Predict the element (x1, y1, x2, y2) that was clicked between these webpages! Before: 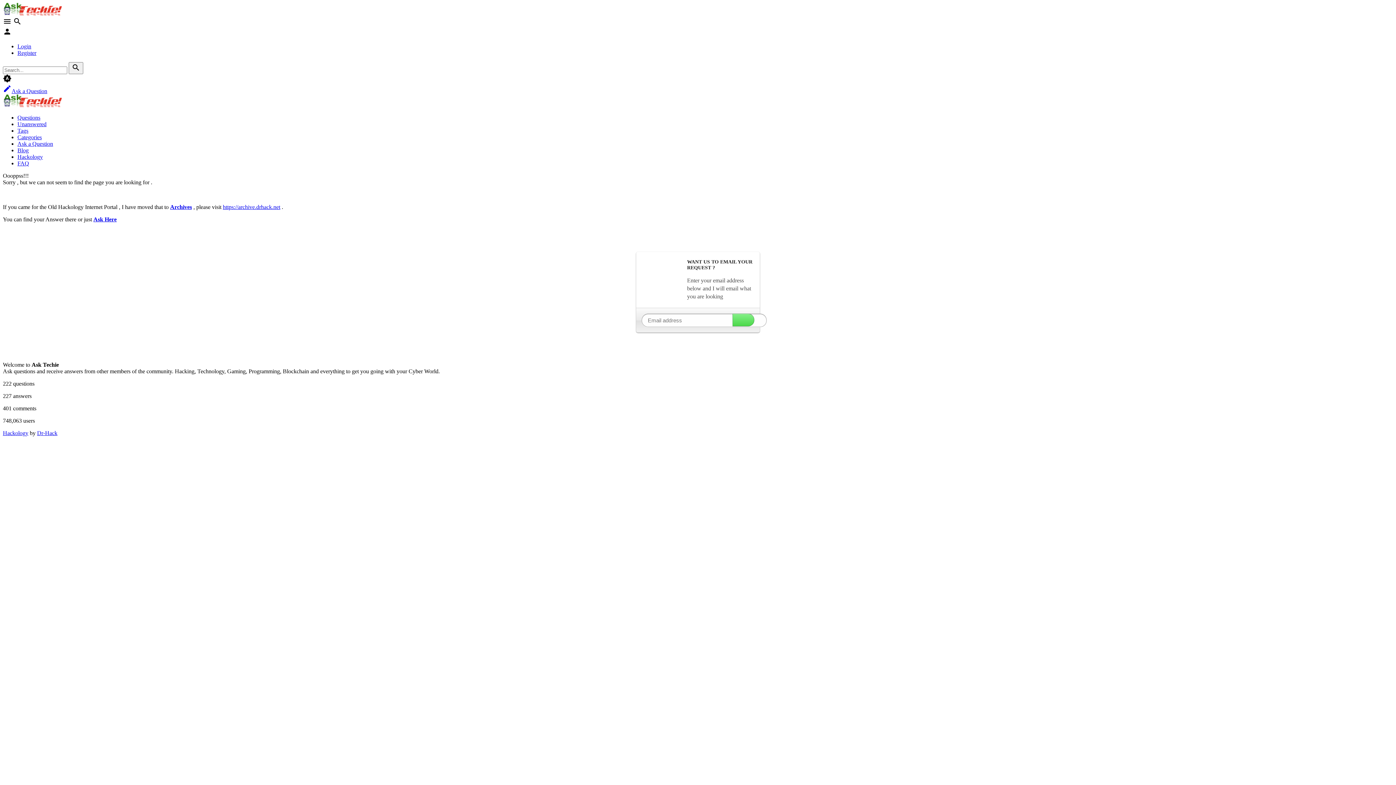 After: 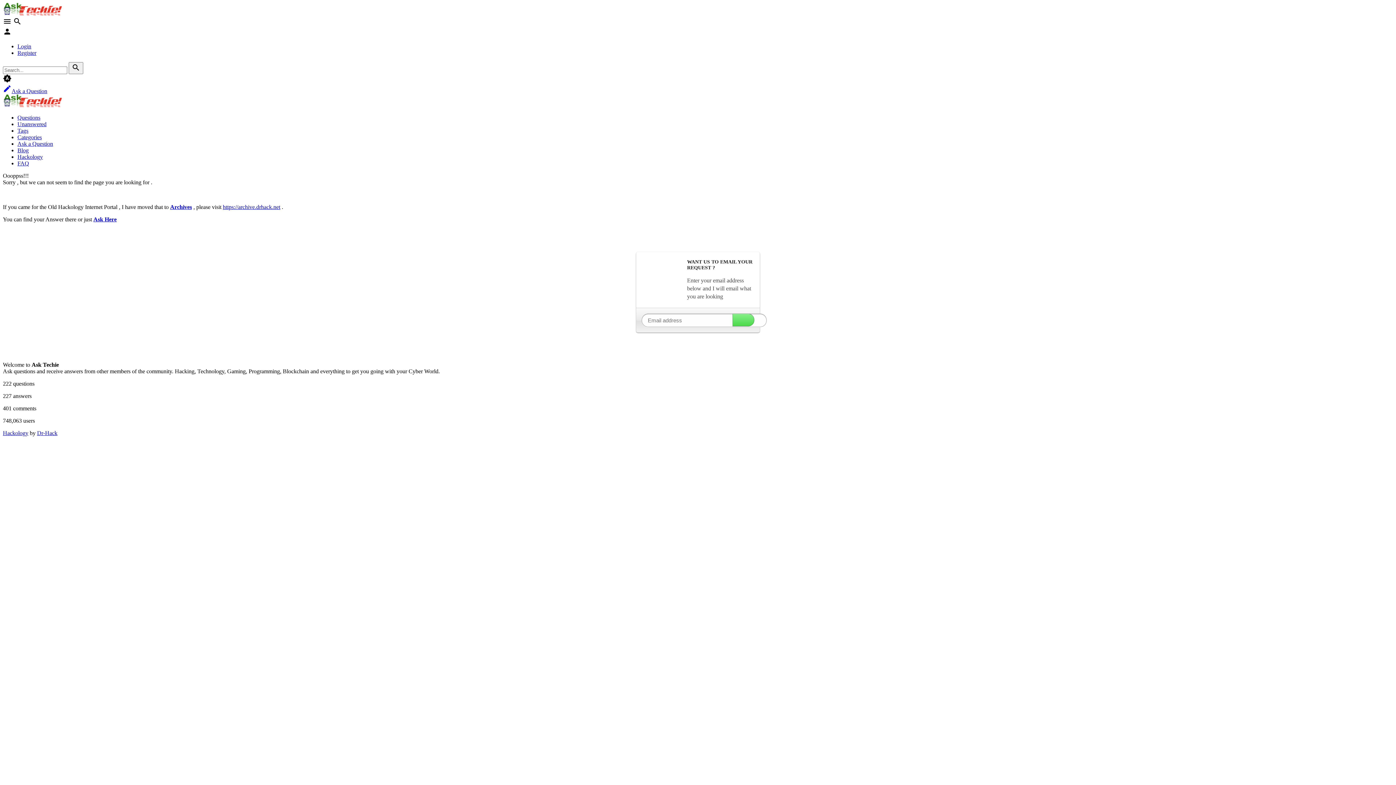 Action: bbox: (17, 147, 28, 153) label: Blog